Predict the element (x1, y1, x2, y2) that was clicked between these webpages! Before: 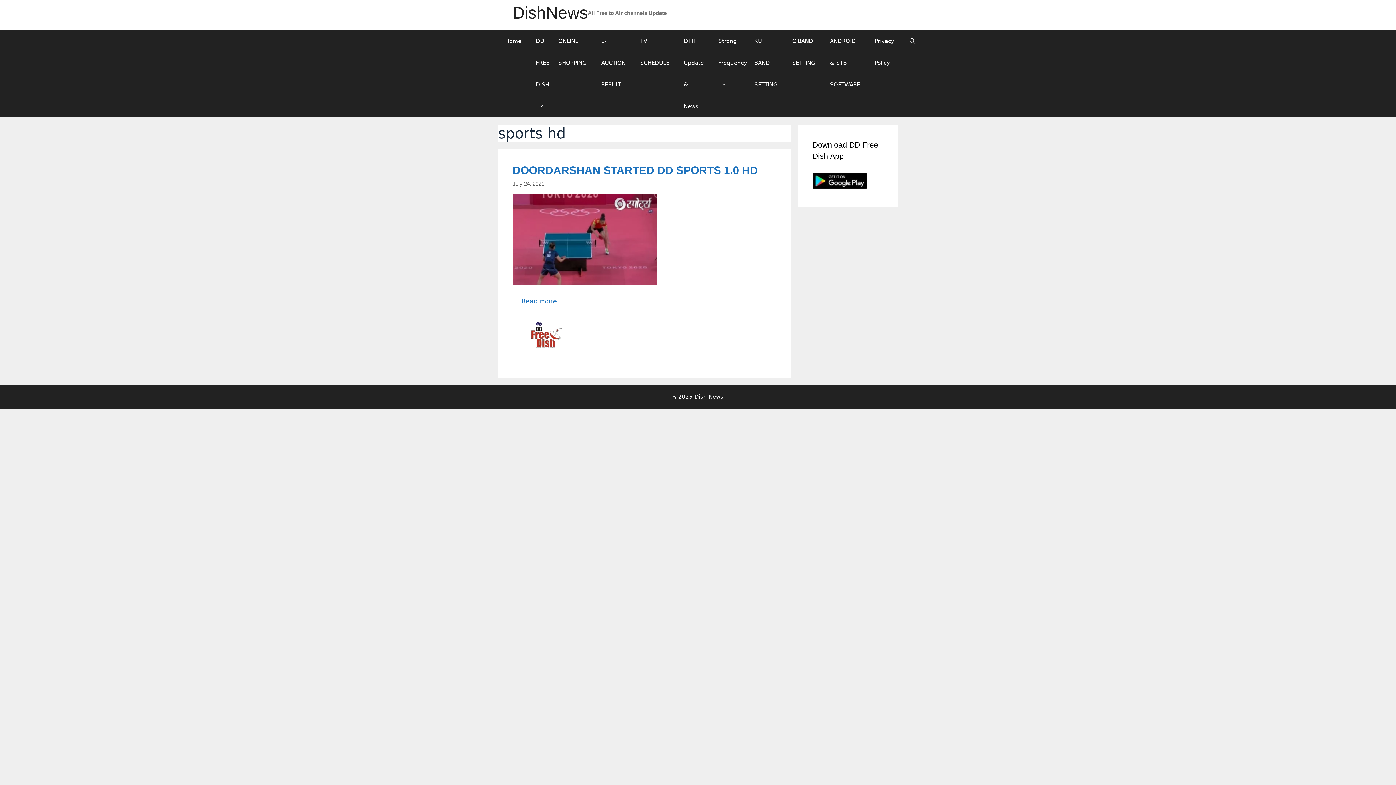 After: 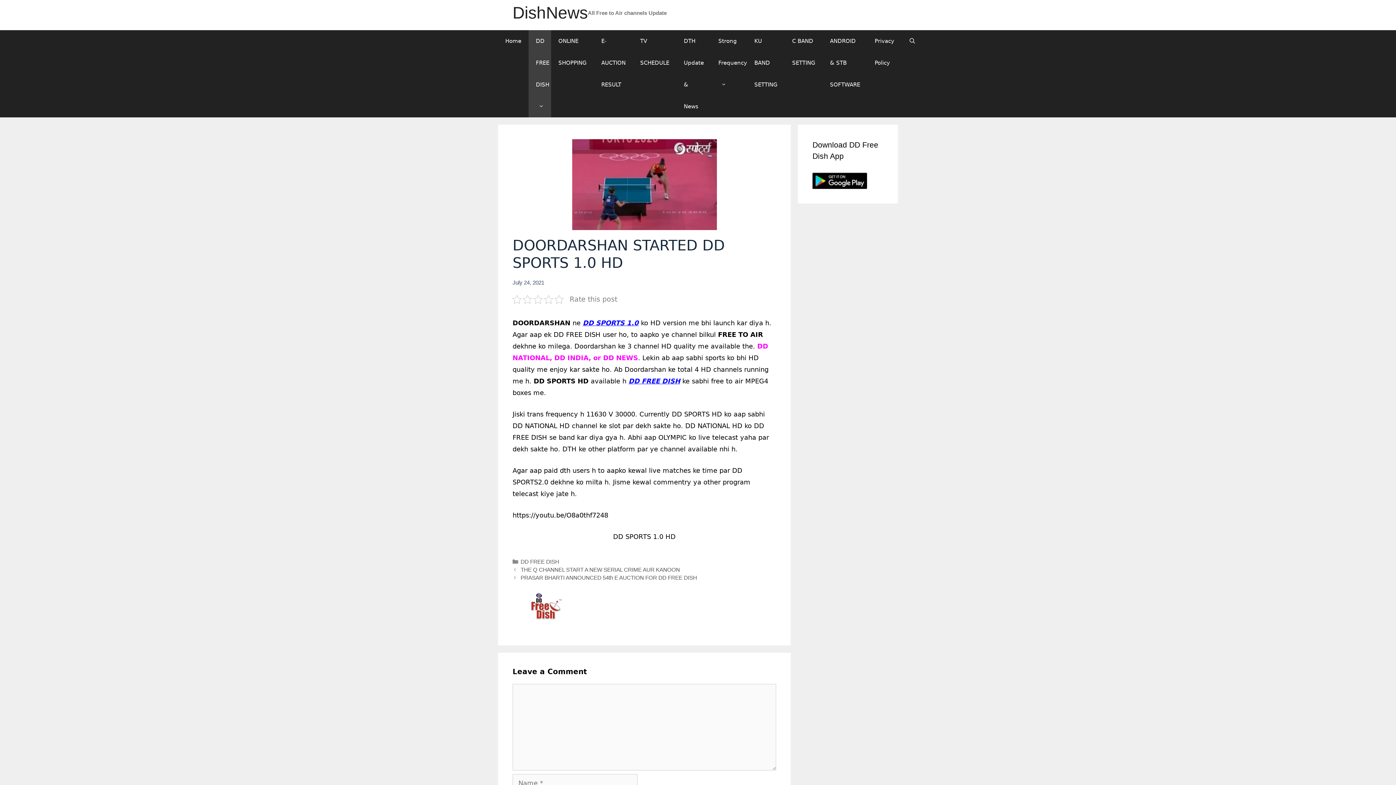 Action: label: DOORDARSHAN STARTED DD SPORTS 1.0 HD bbox: (0, 178, 245, 190)